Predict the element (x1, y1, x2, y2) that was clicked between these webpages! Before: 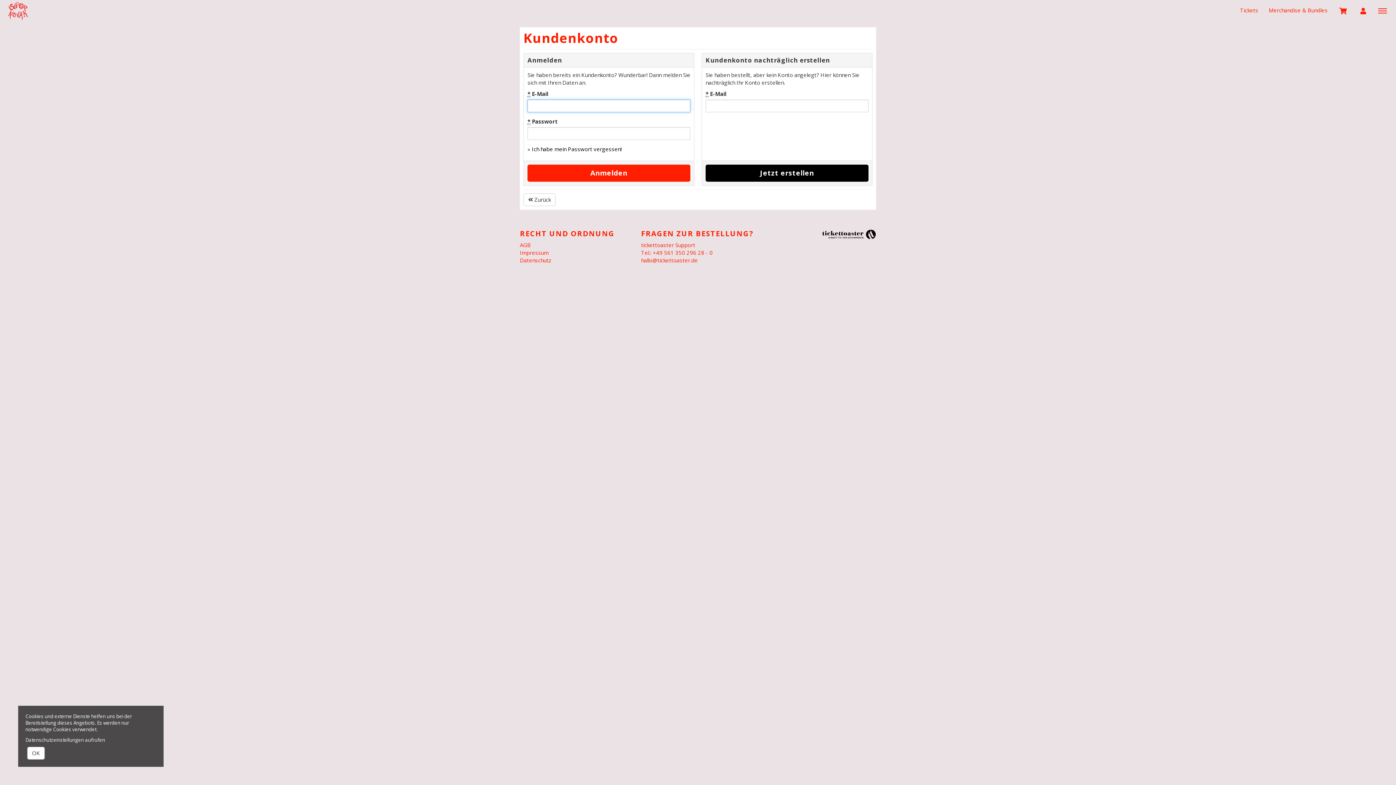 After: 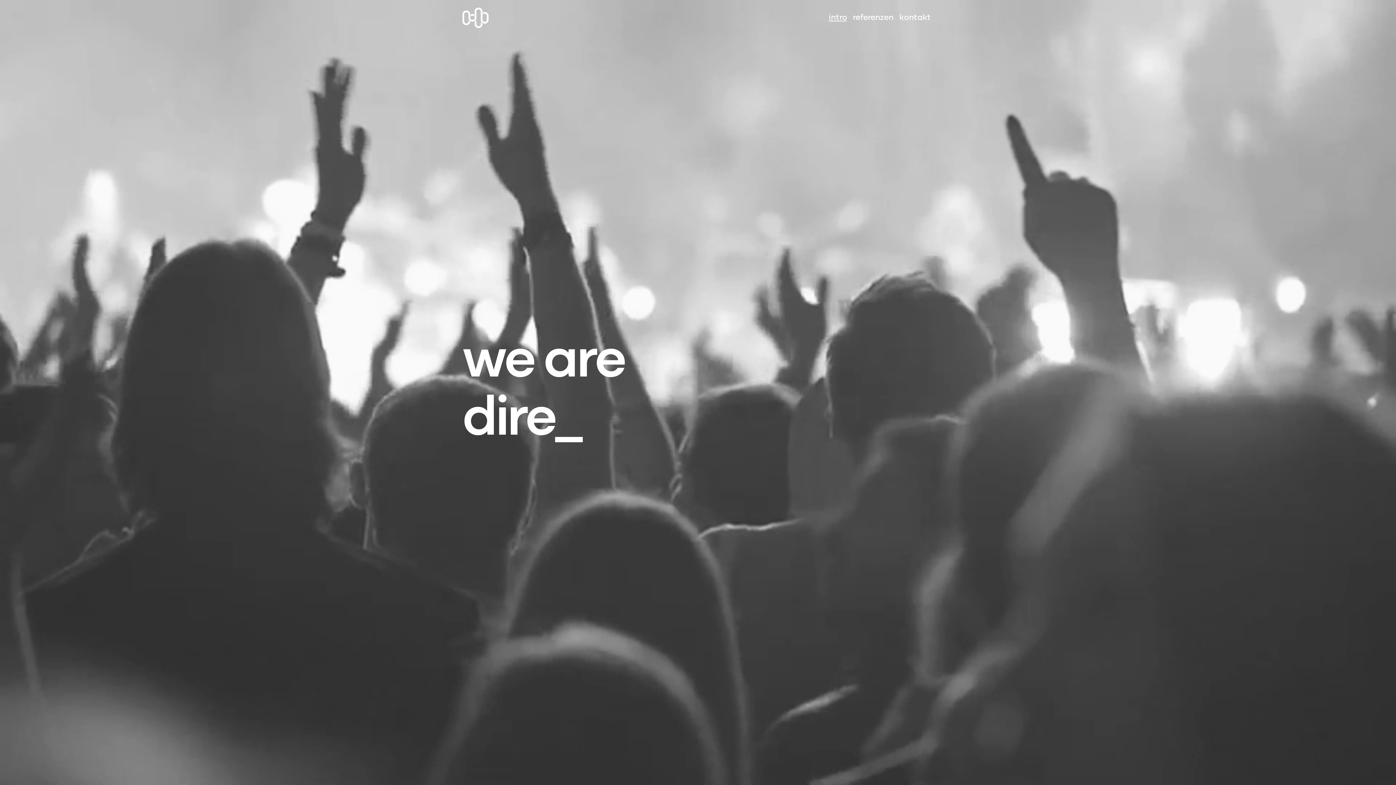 Action: bbox: (821, 230, 876, 237)